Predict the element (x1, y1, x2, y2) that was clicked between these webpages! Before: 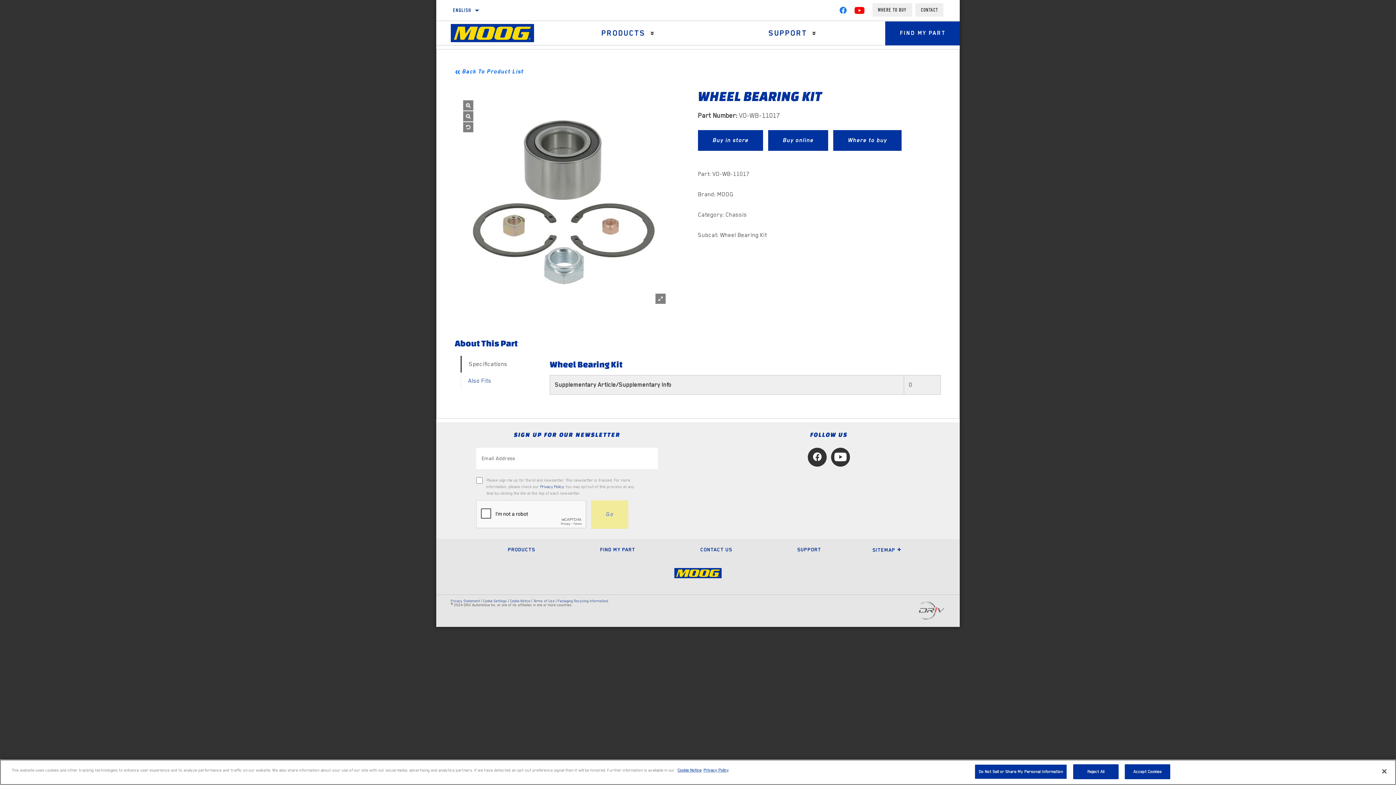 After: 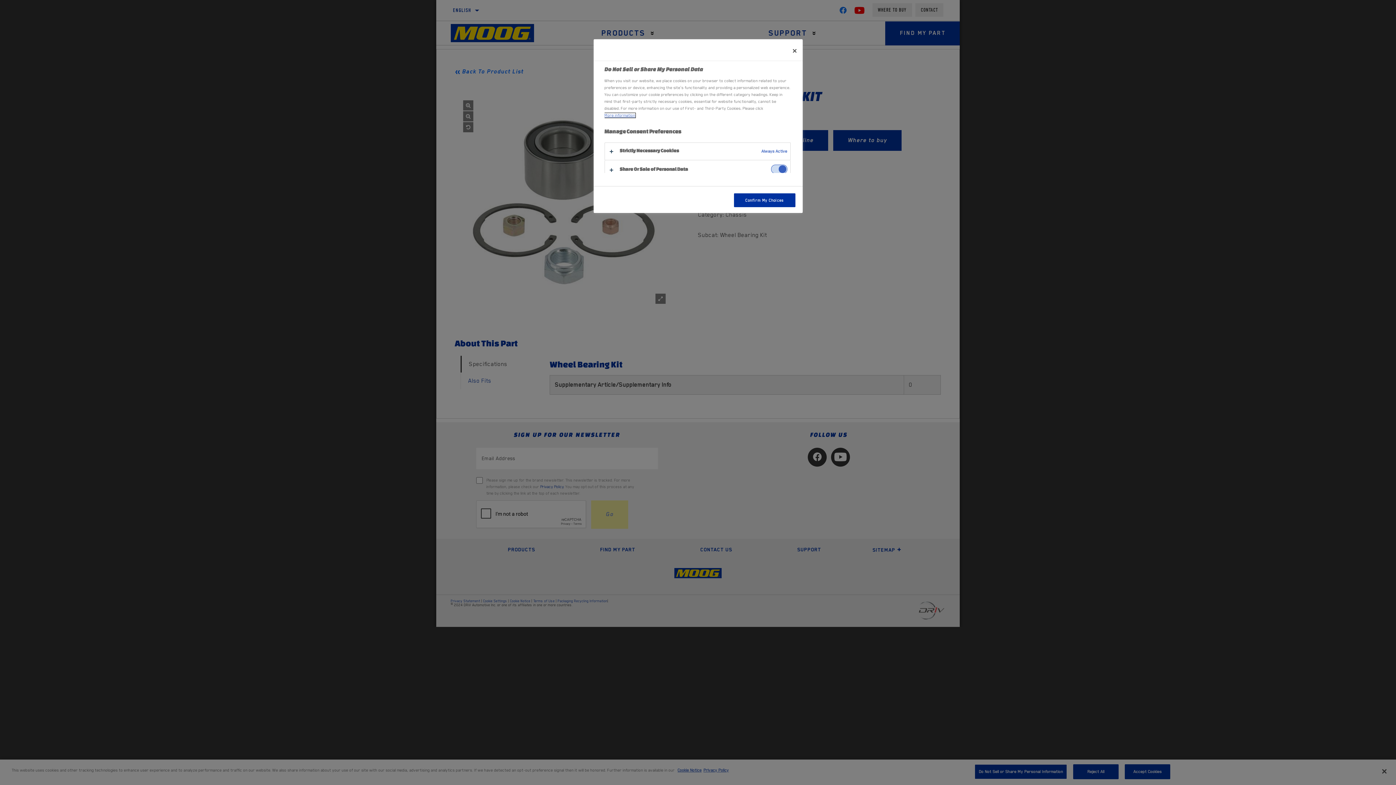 Action: bbox: (483, 599, 507, 603) label: Cookie Settings